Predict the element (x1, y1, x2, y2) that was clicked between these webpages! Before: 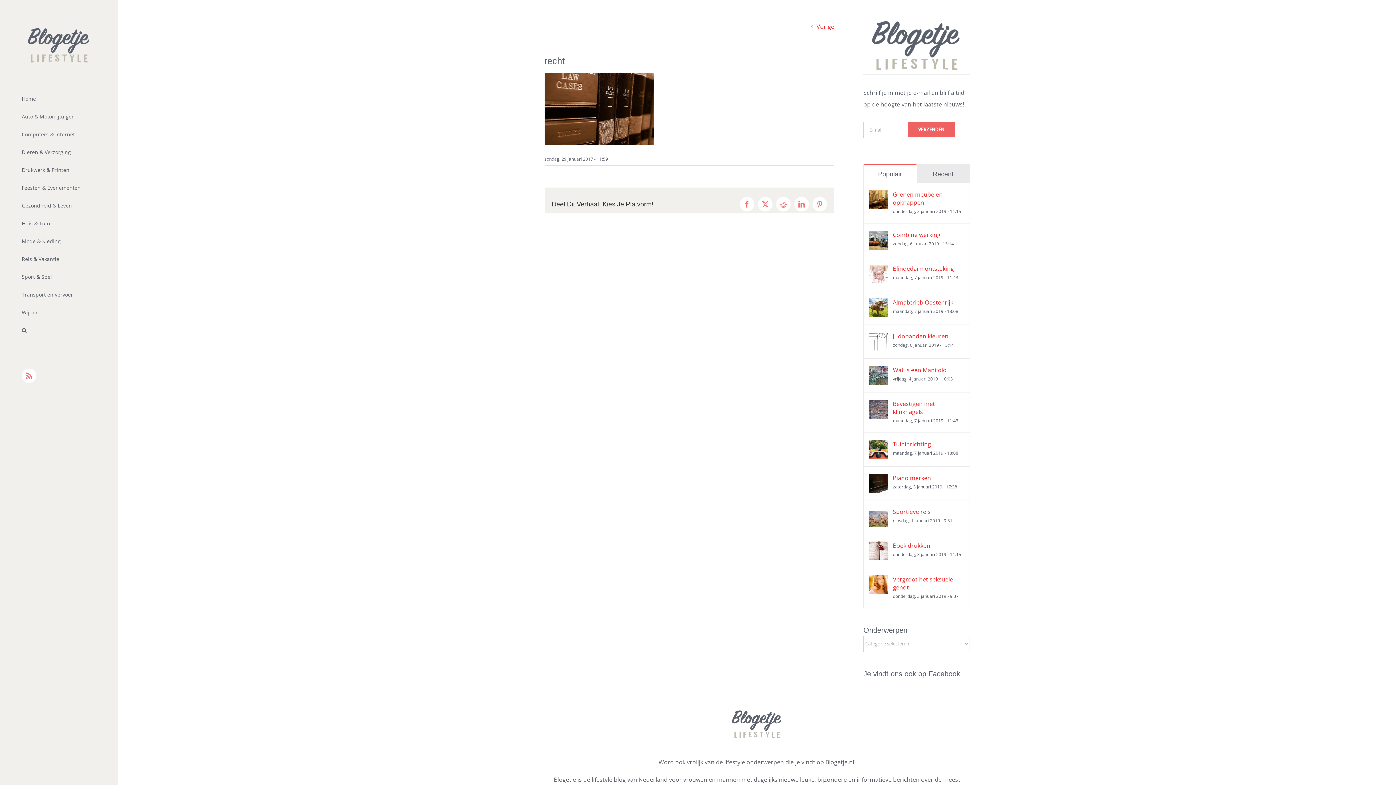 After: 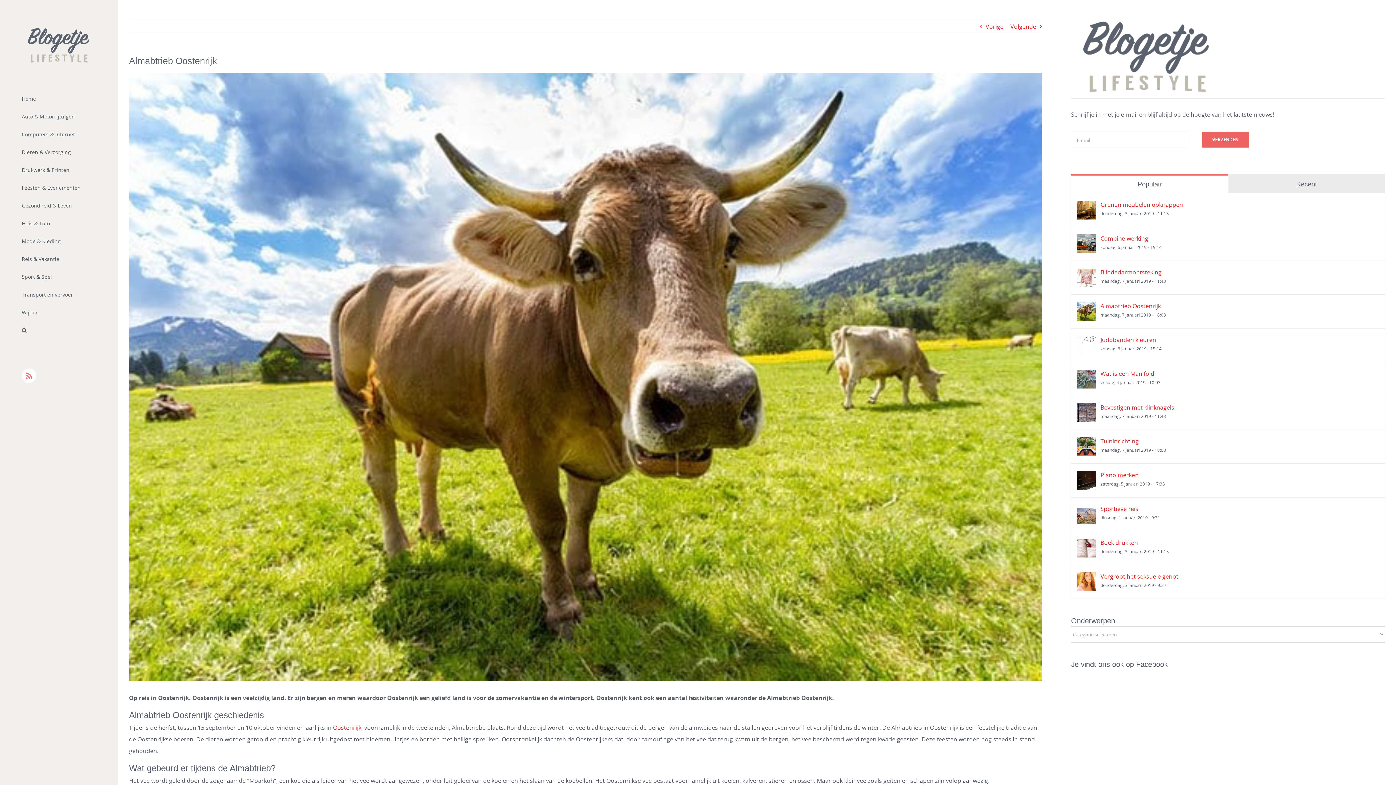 Action: bbox: (893, 298, 964, 306) label: Almabtrieb Oostenrijk